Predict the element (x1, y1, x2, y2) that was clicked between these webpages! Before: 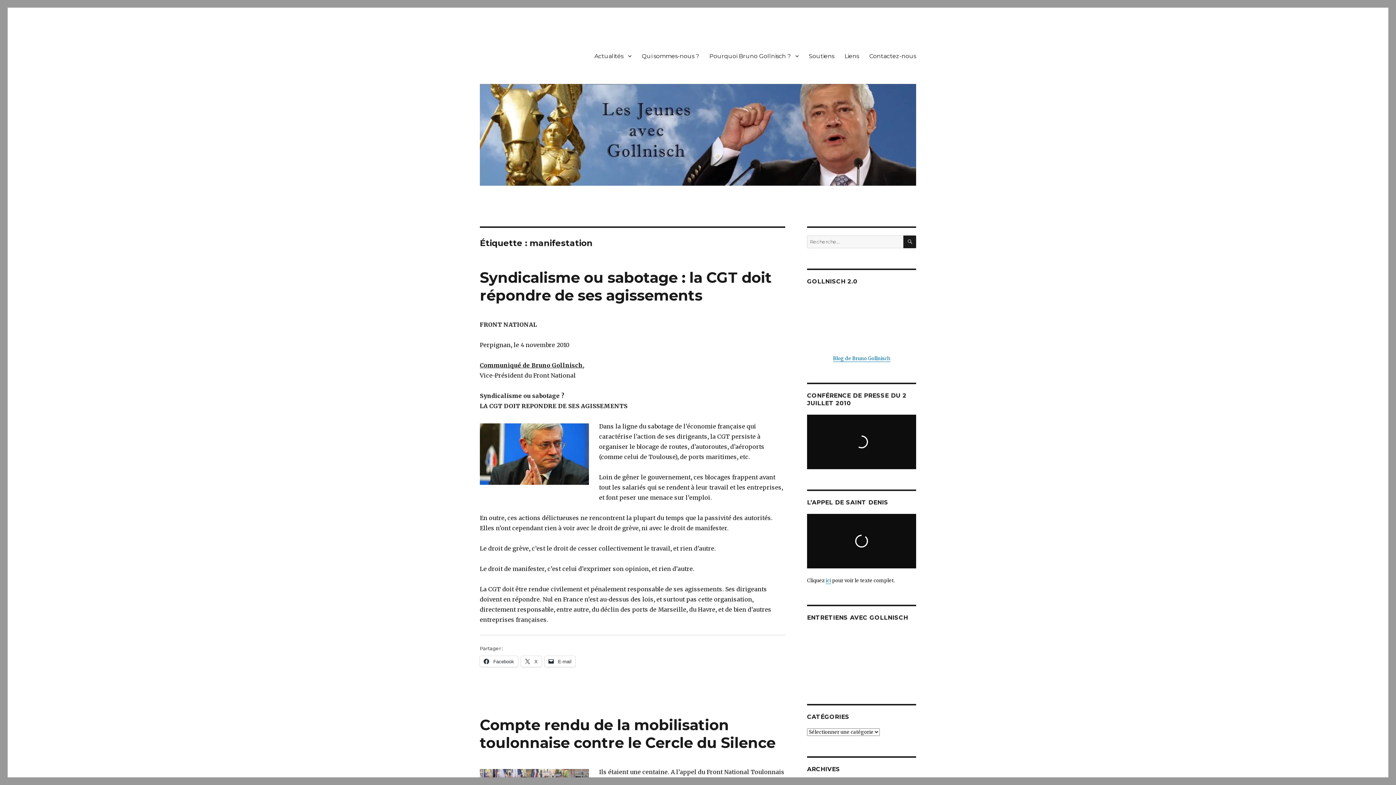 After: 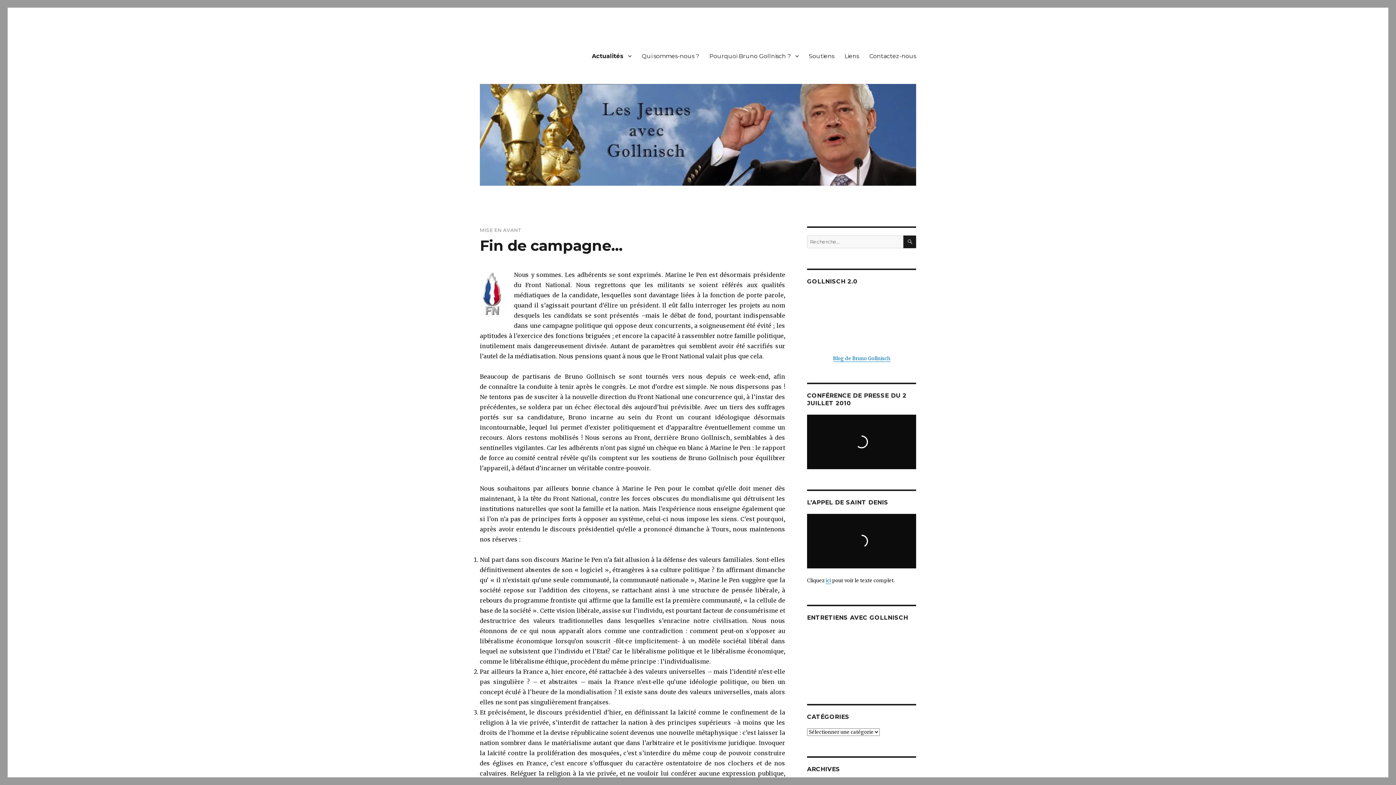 Action: bbox: (480, 84, 916, 185)